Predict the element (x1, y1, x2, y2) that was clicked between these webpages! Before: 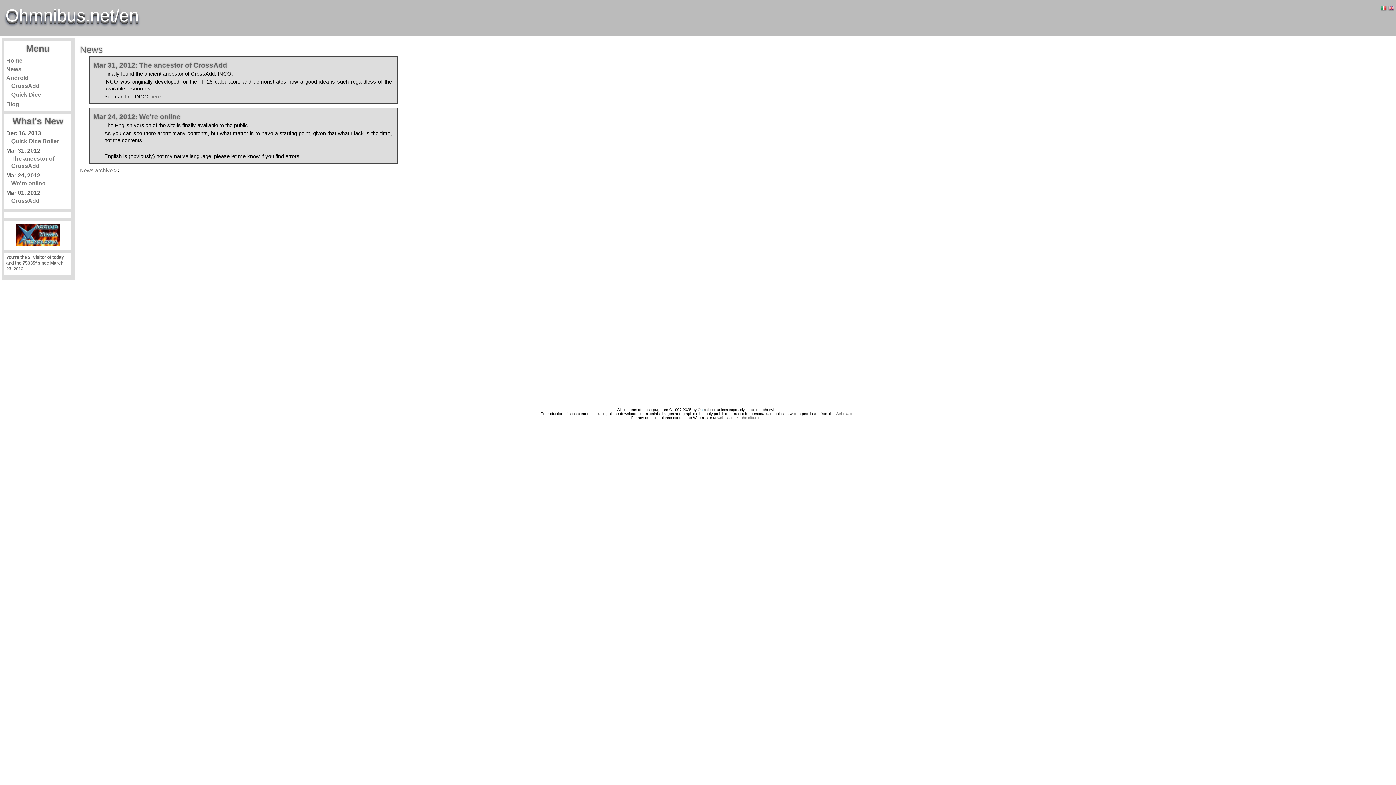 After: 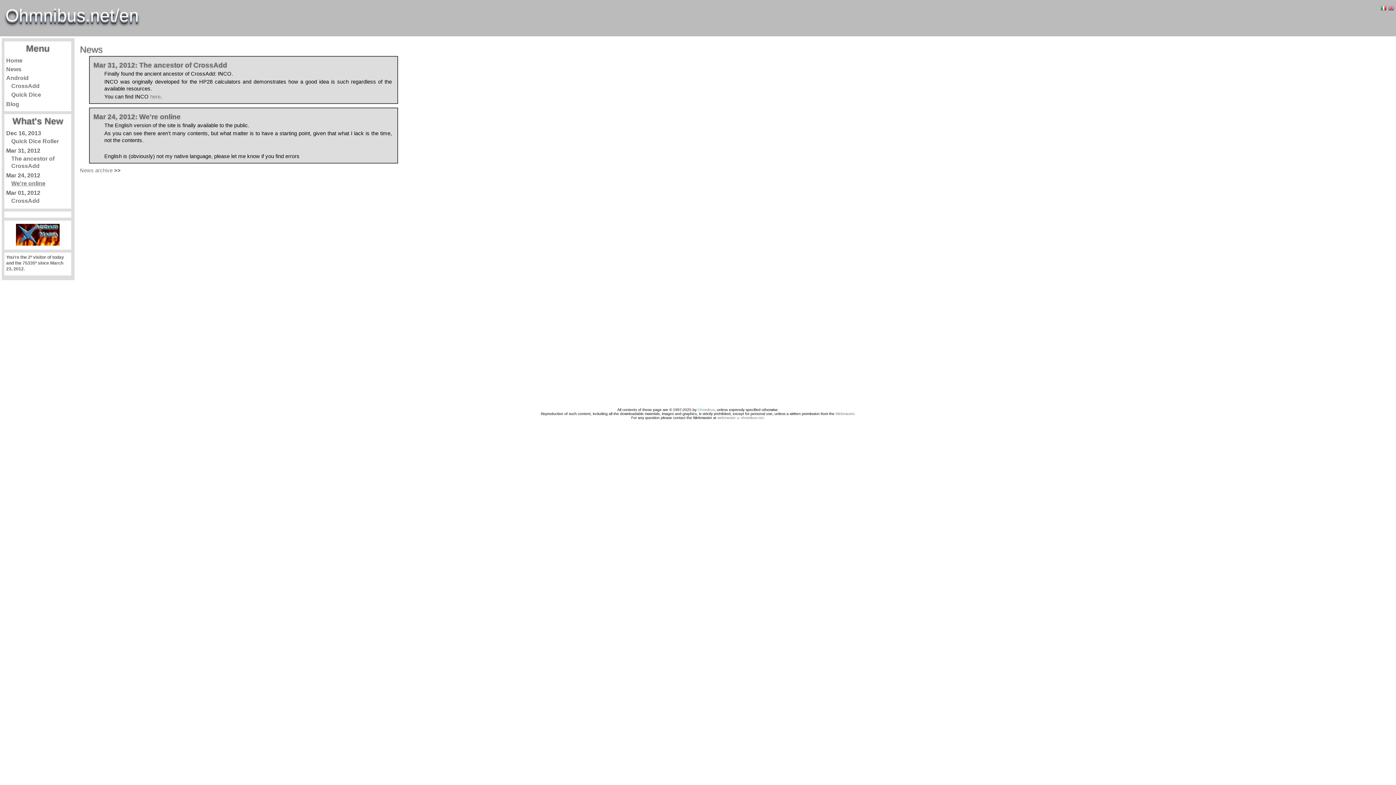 Action: label: We're online bbox: (11, 180, 45, 186)